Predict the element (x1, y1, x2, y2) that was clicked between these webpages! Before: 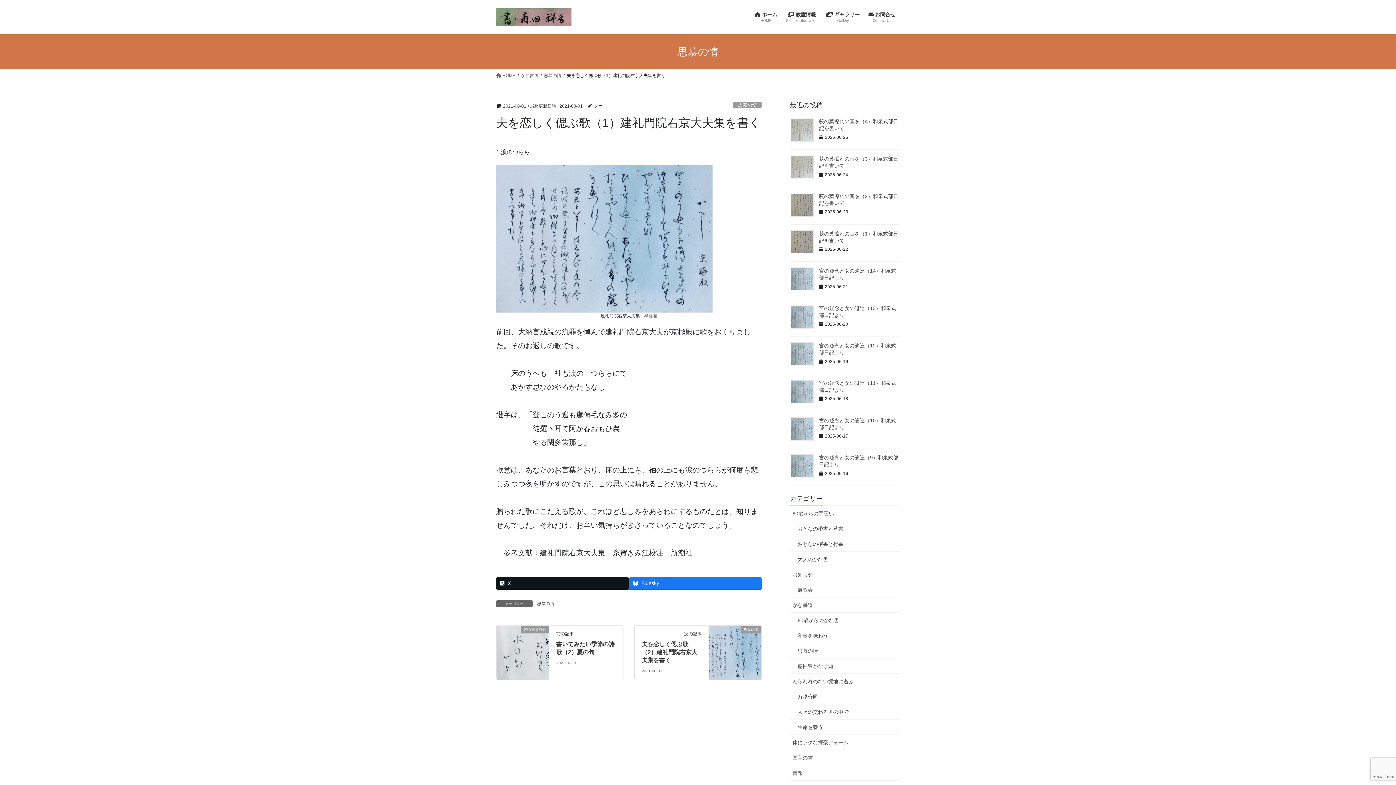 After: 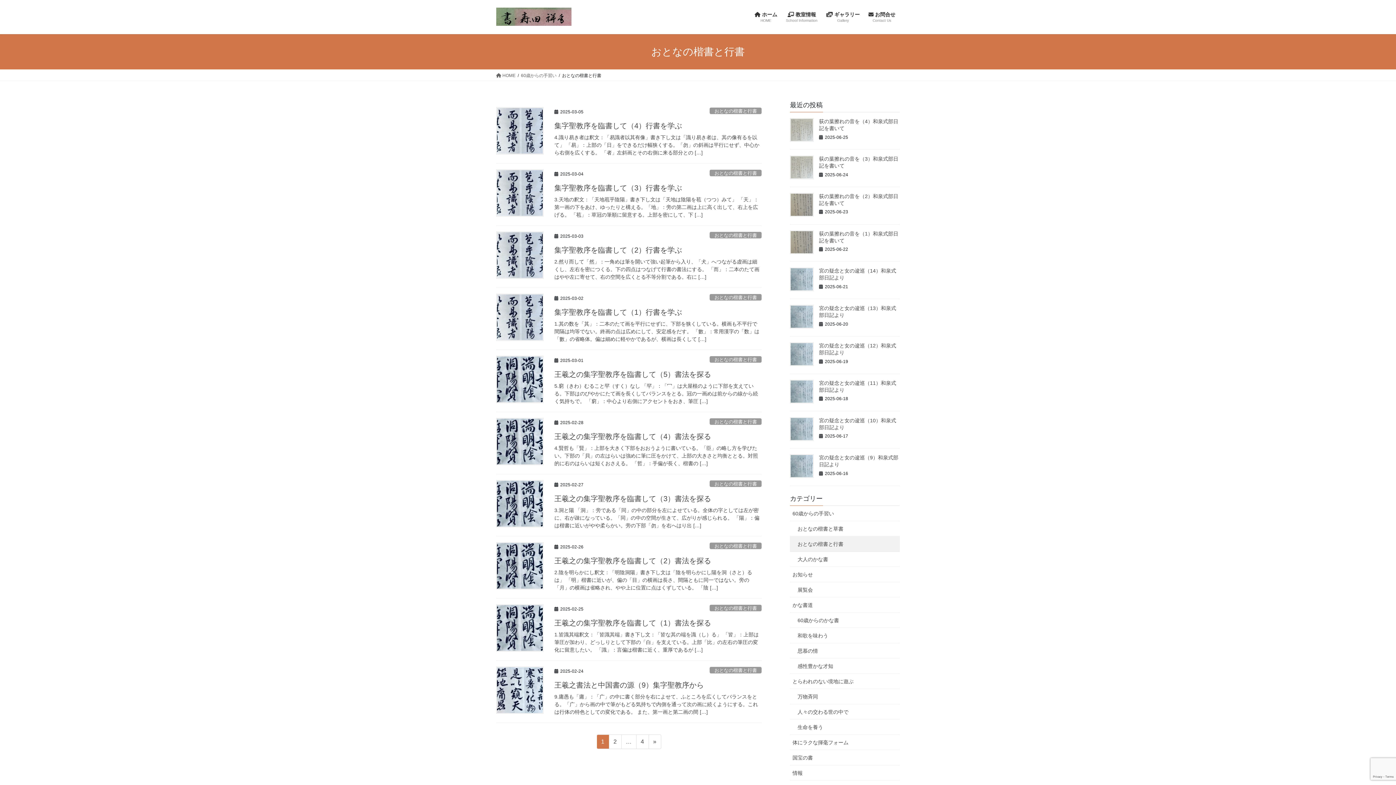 Action: bbox: (790, 536, 900, 552) label: おとなの楷書と行書